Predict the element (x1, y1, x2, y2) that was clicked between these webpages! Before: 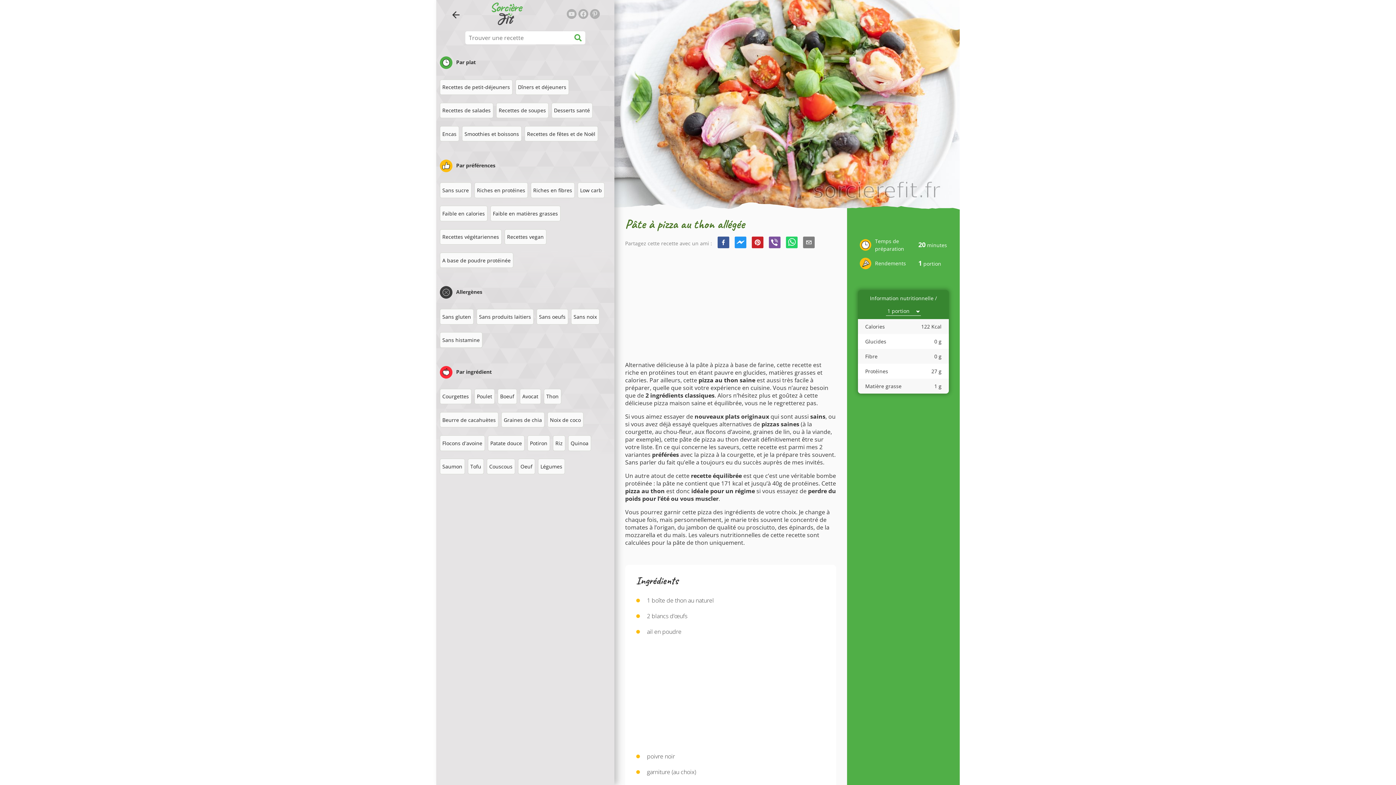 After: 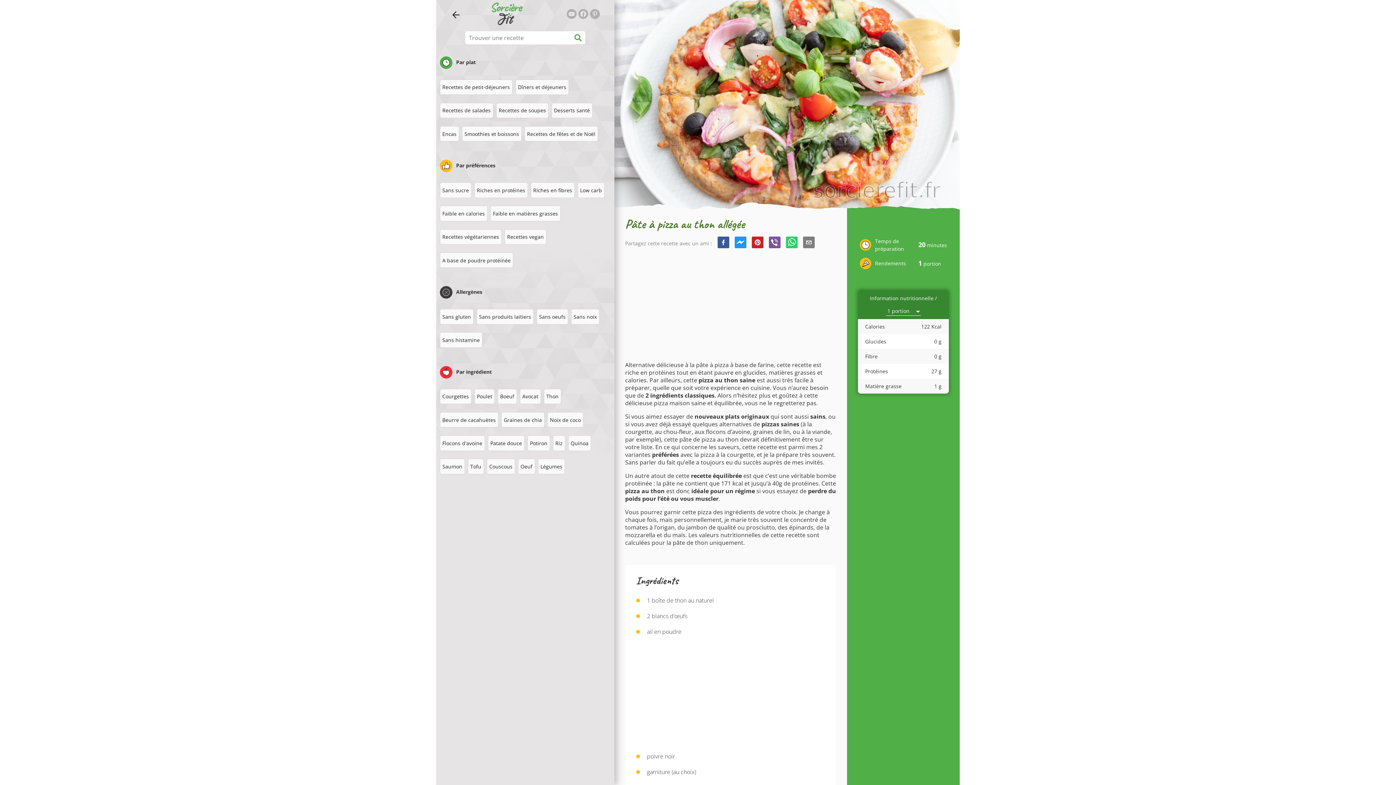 Action: bbox: (588, 12, 600, 20)